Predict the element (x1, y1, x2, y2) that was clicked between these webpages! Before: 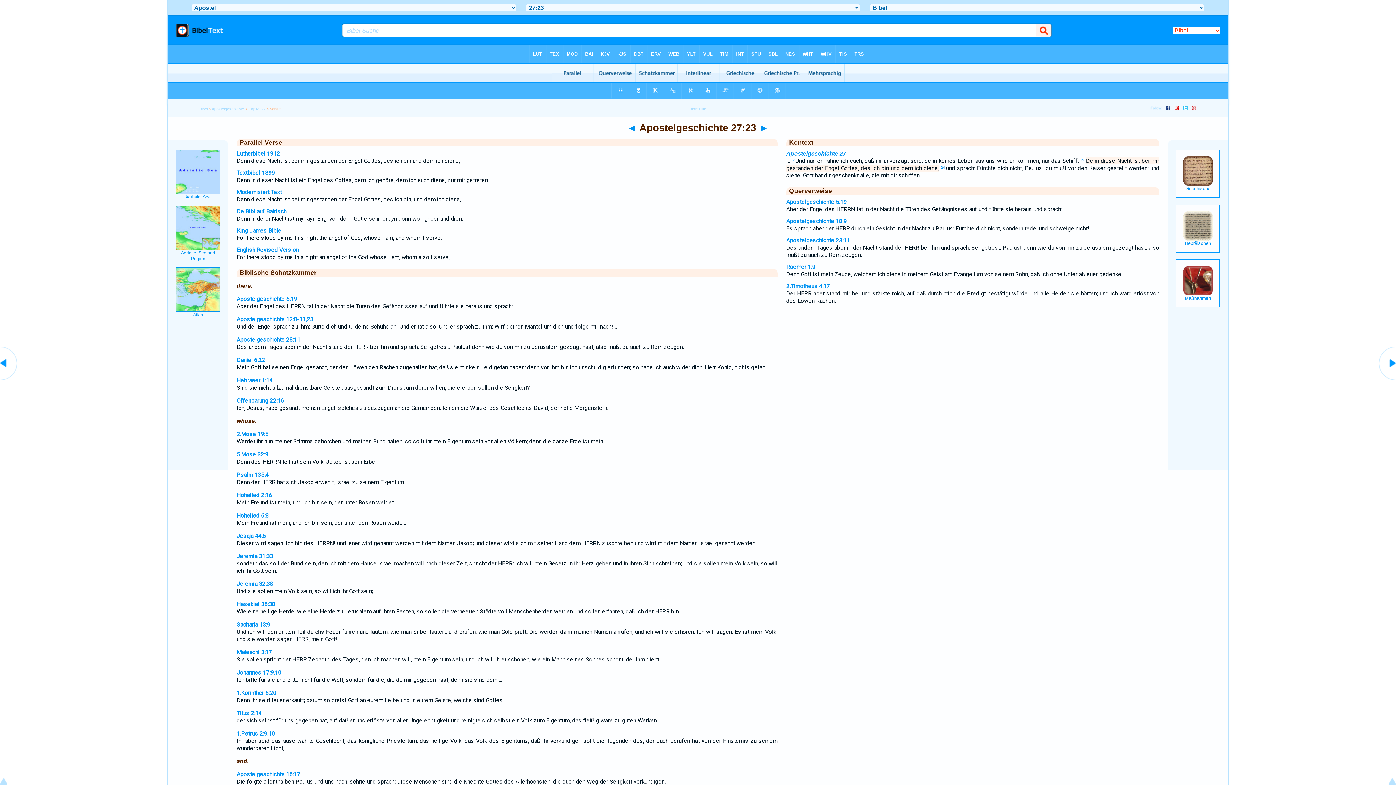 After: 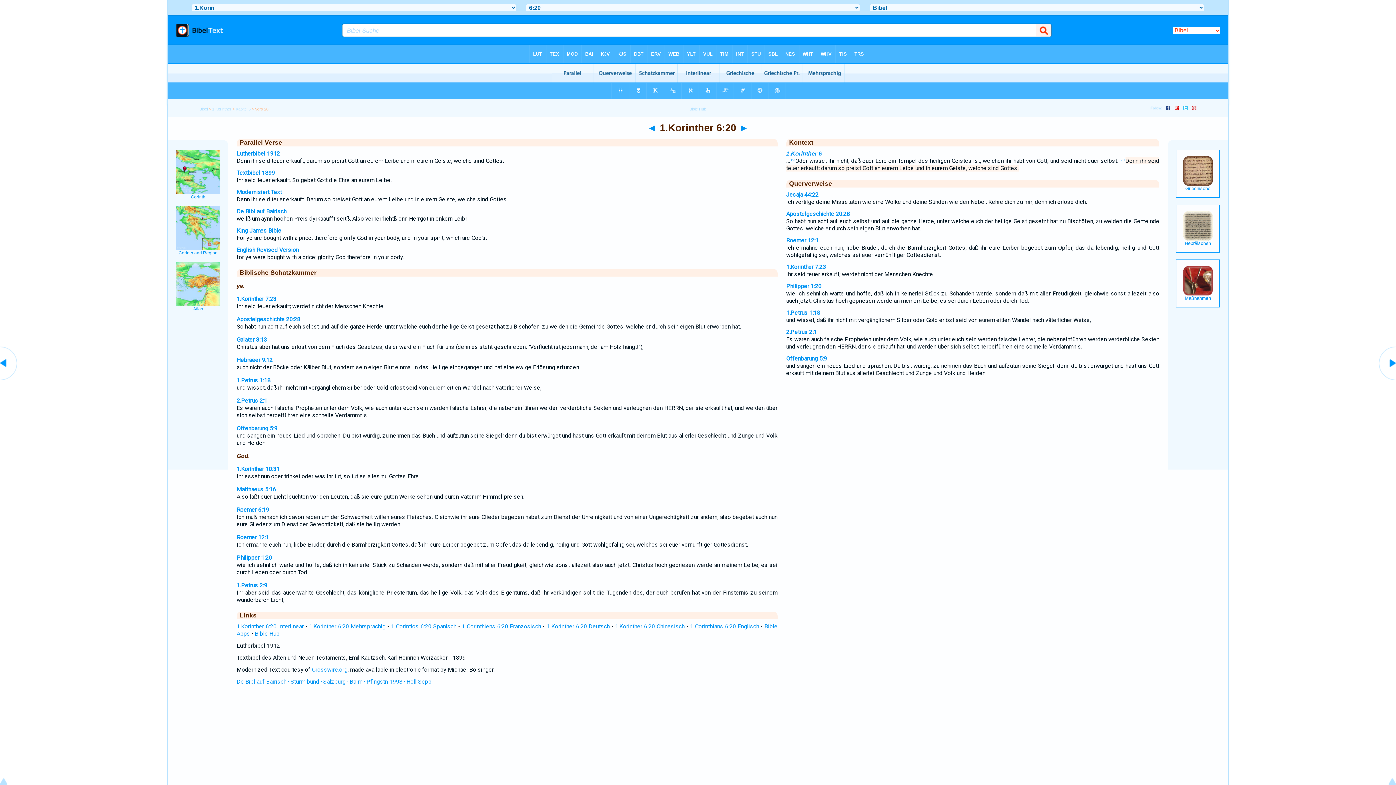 Action: label: 1.Korinther 6:20 bbox: (236, 689, 276, 696)